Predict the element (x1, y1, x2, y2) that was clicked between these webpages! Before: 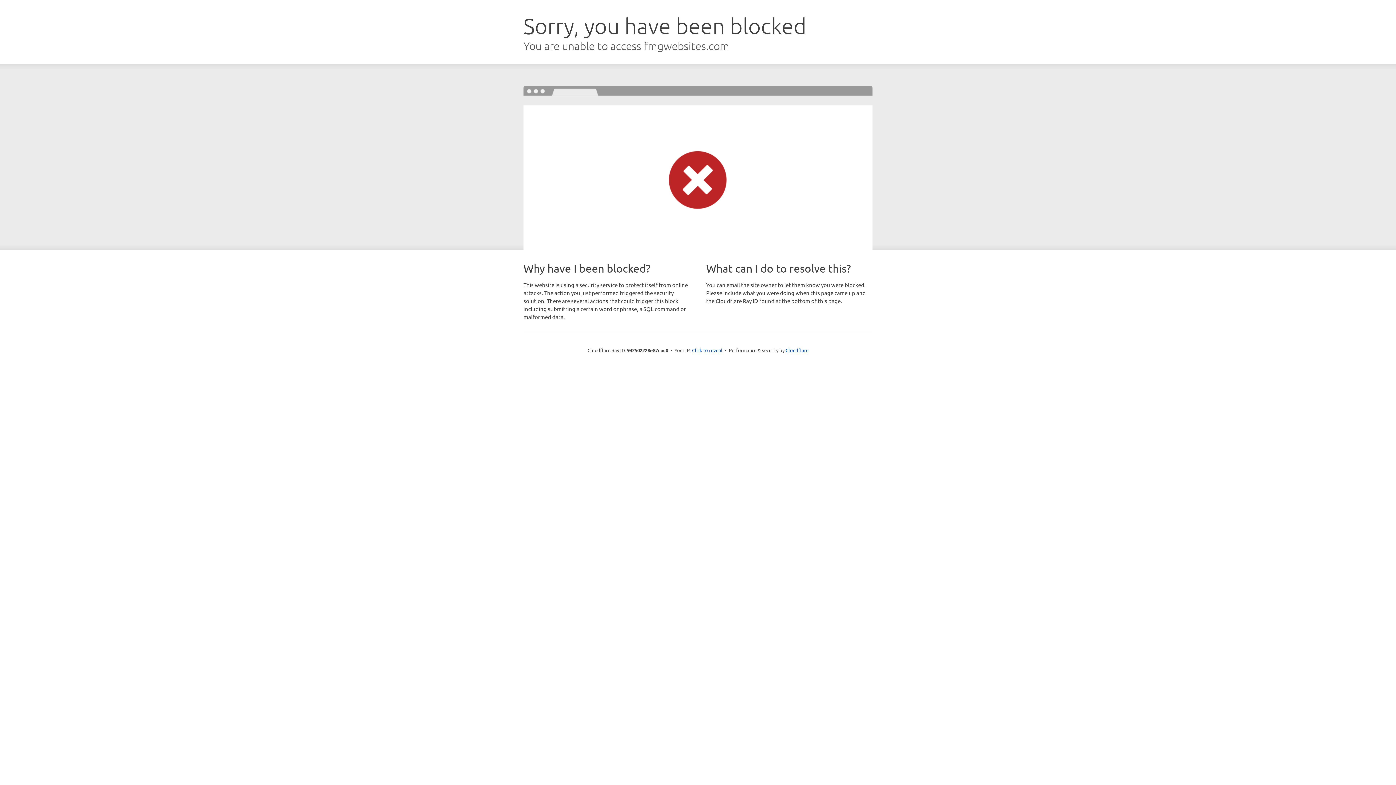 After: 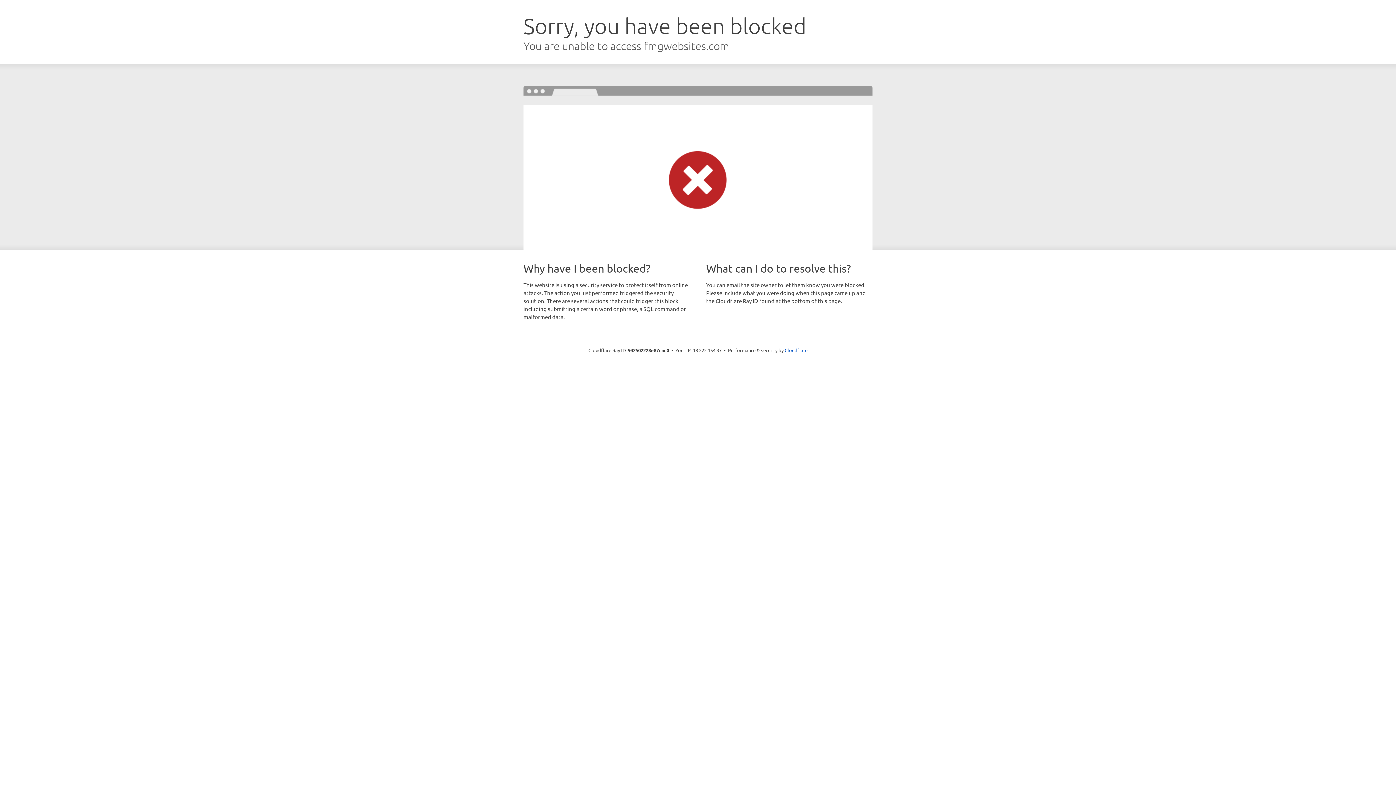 Action: label: Click to reveal bbox: (692, 346, 722, 353)